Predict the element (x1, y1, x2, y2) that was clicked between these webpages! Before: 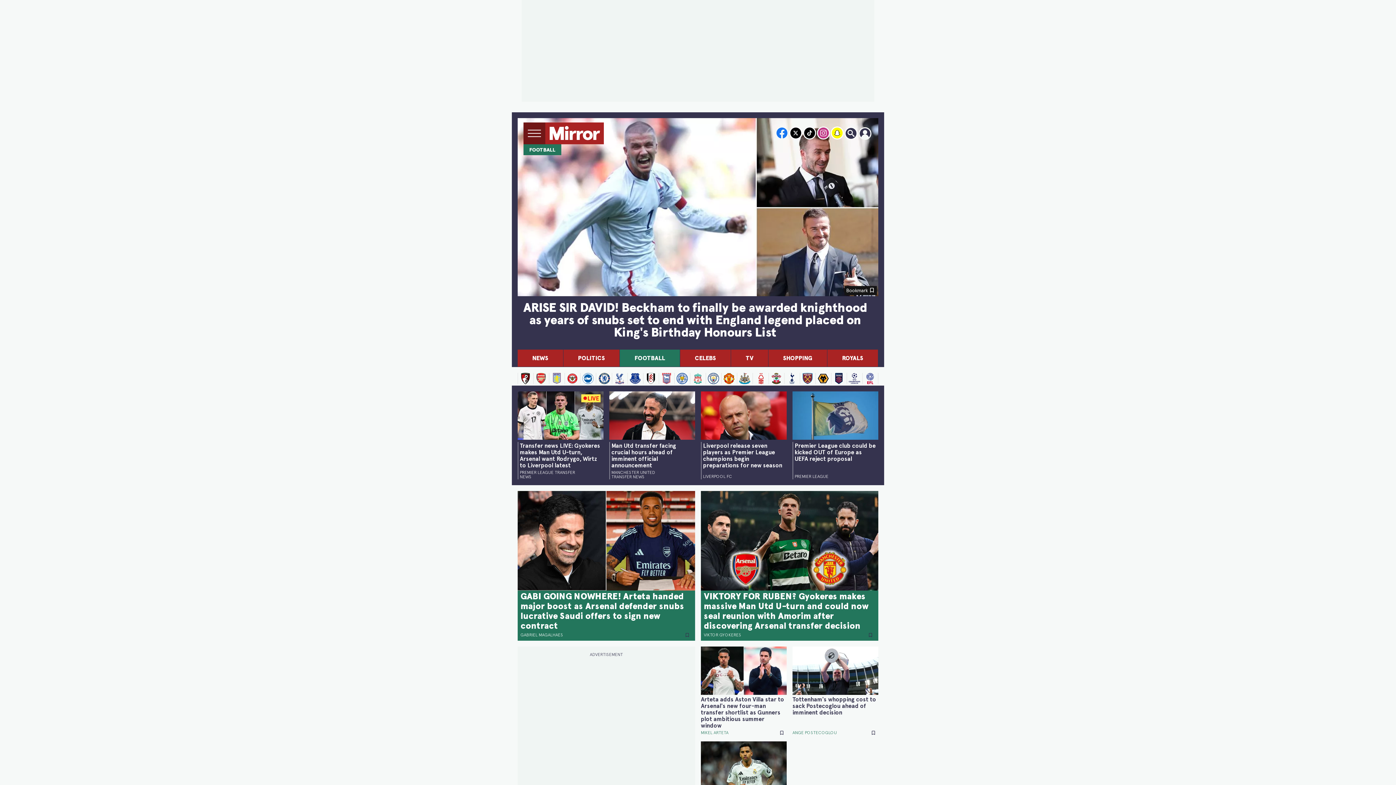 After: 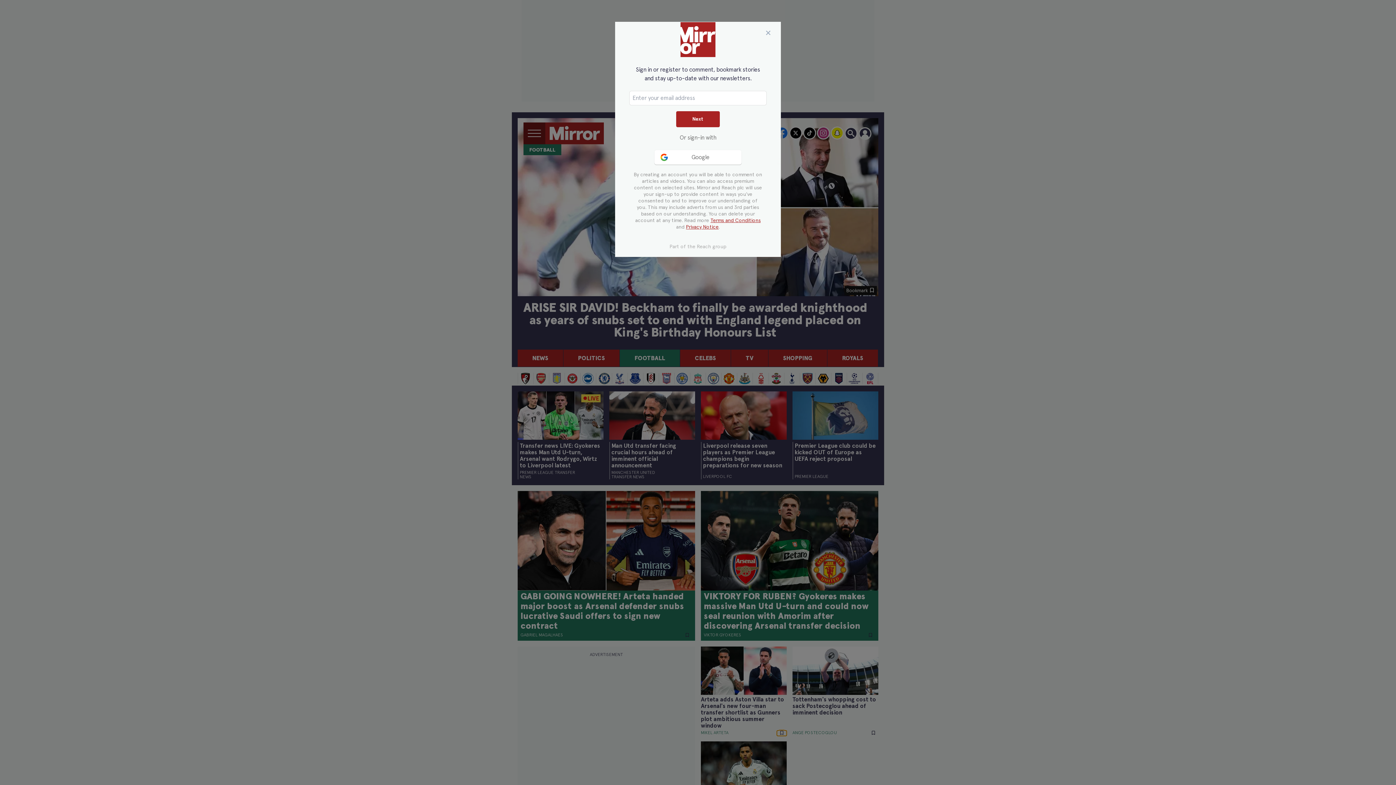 Action: bbox: (777, 730, 786, 736)